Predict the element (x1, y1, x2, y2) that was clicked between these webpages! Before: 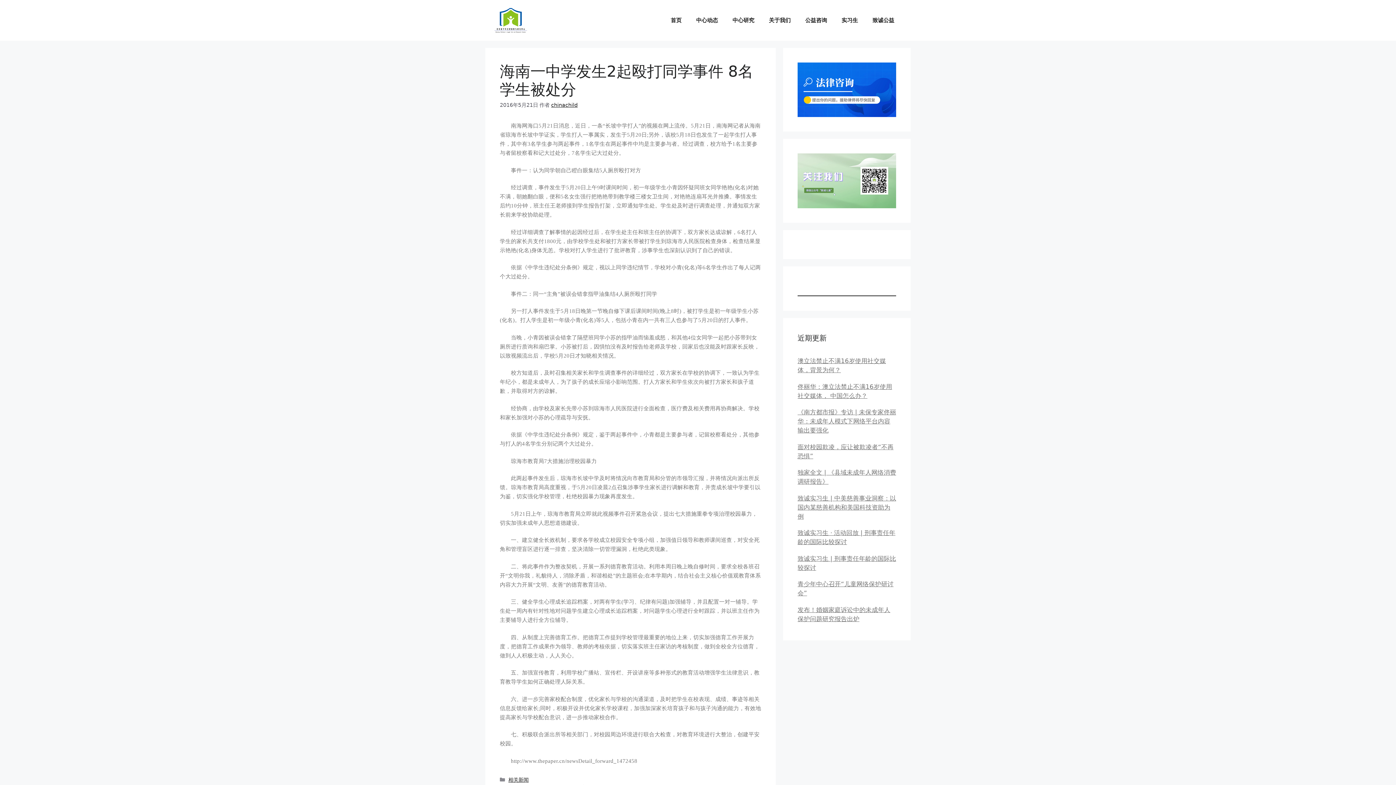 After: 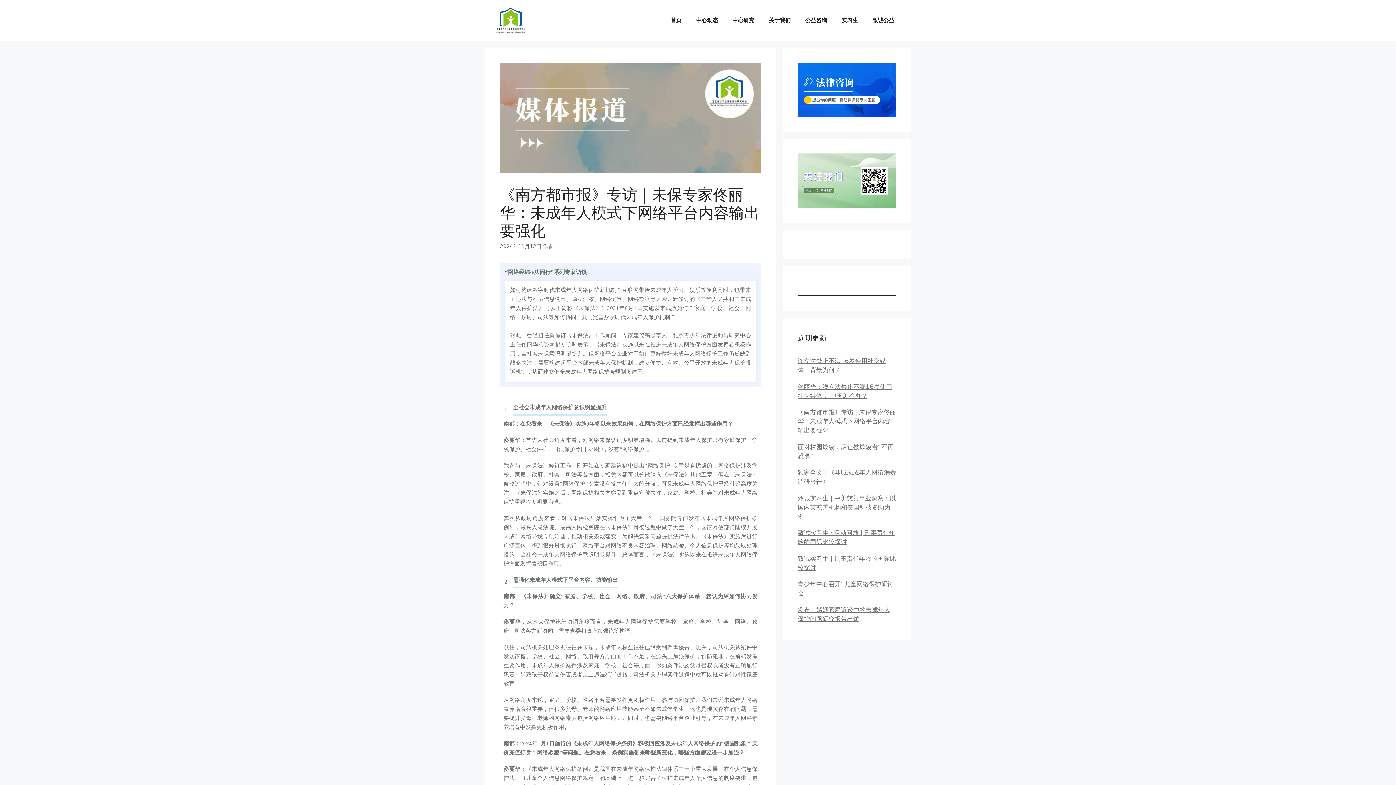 Action: bbox: (797, 408, 896, 434) label: 《南方都市报》专访 | 未保专家佟丽华：未成年人模式下网络平台内容输出要强化